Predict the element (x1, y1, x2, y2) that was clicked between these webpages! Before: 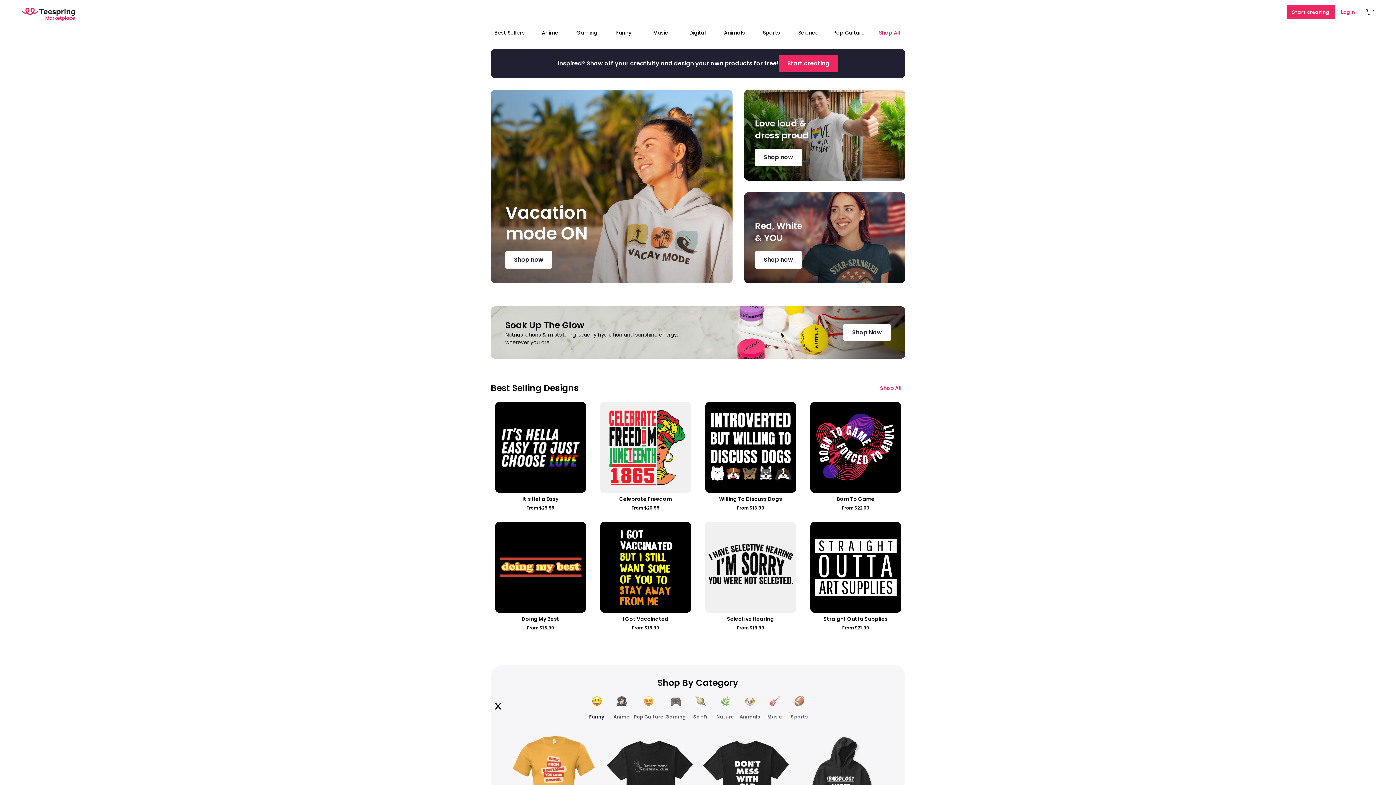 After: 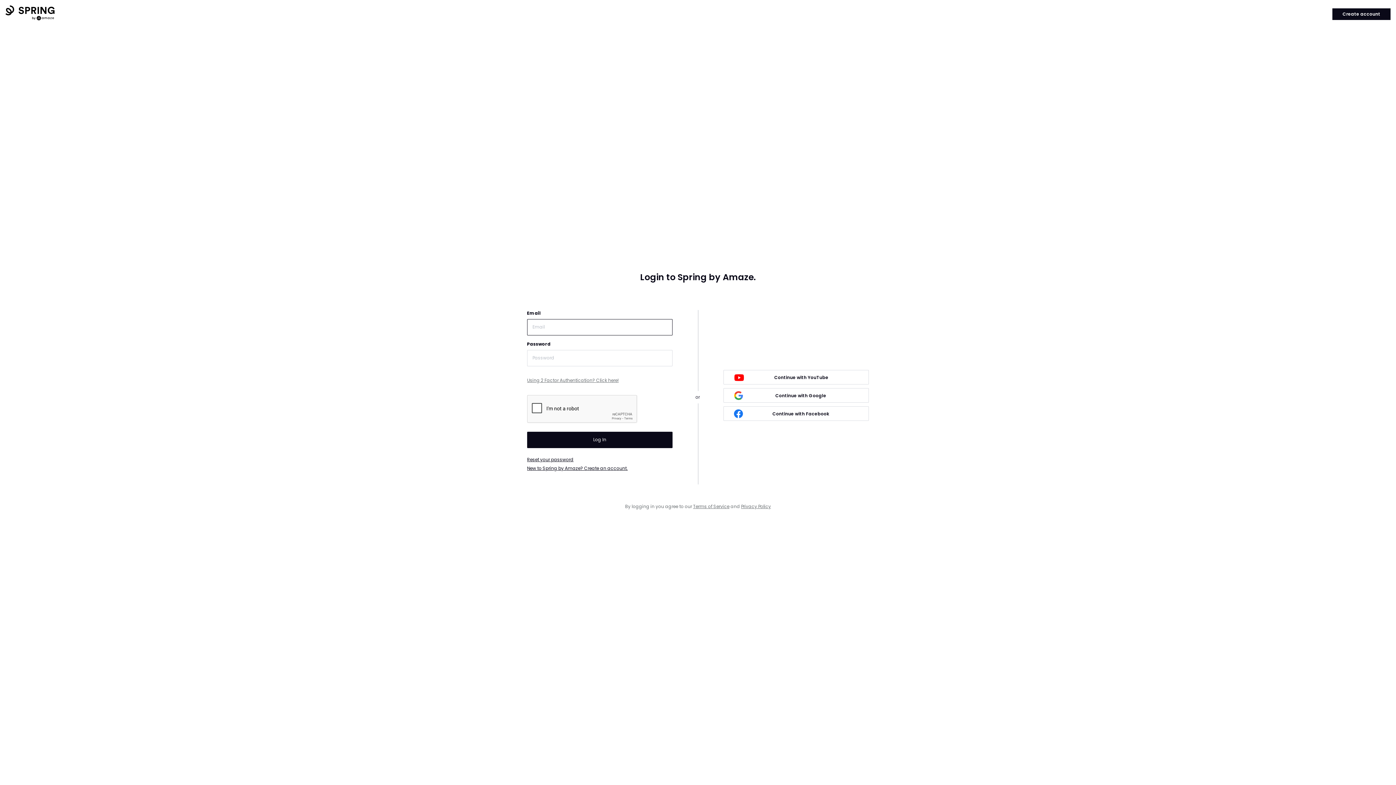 Action: bbox: (1335, 1, 1361, 22) label: Login